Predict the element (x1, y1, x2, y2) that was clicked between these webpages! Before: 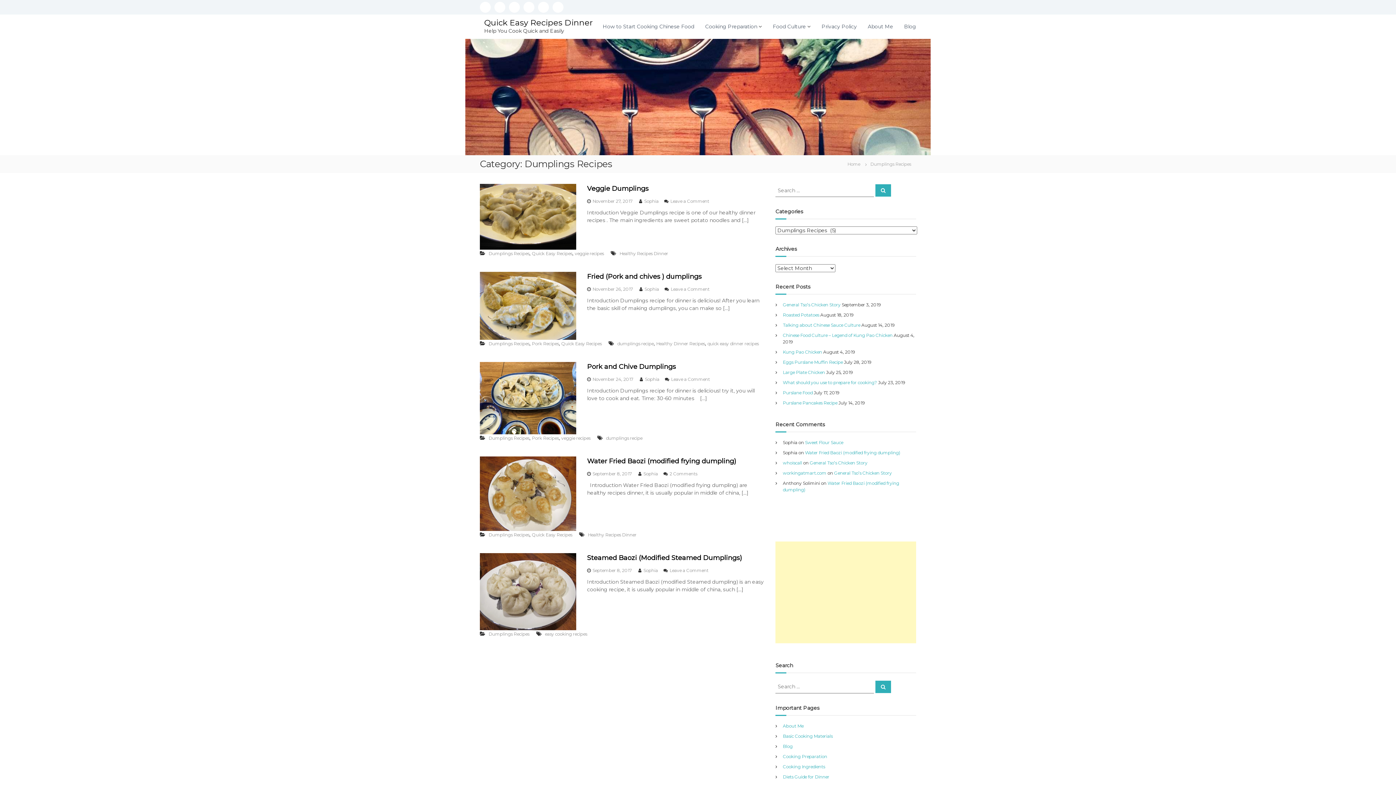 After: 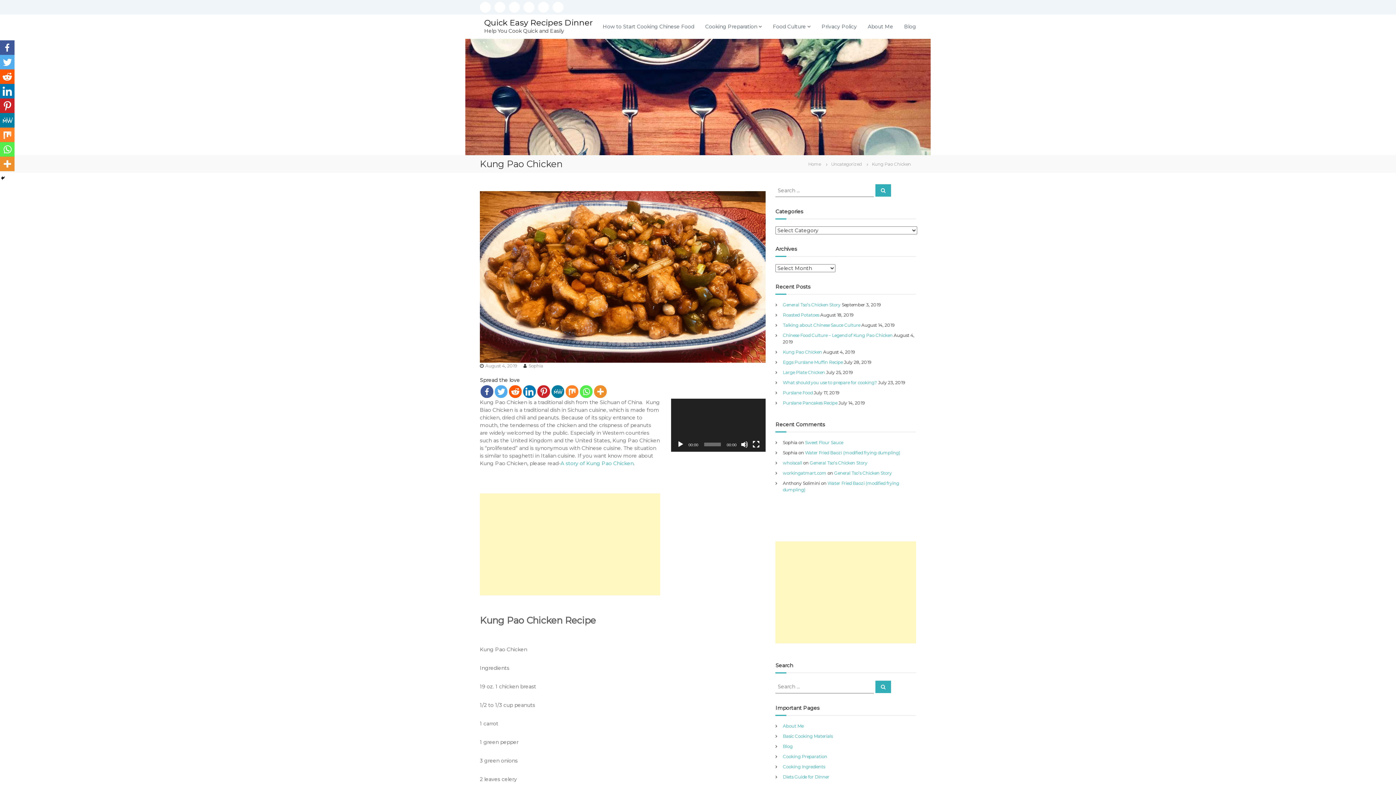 Action: label: Kung Pao Chicken bbox: (783, 349, 822, 354)